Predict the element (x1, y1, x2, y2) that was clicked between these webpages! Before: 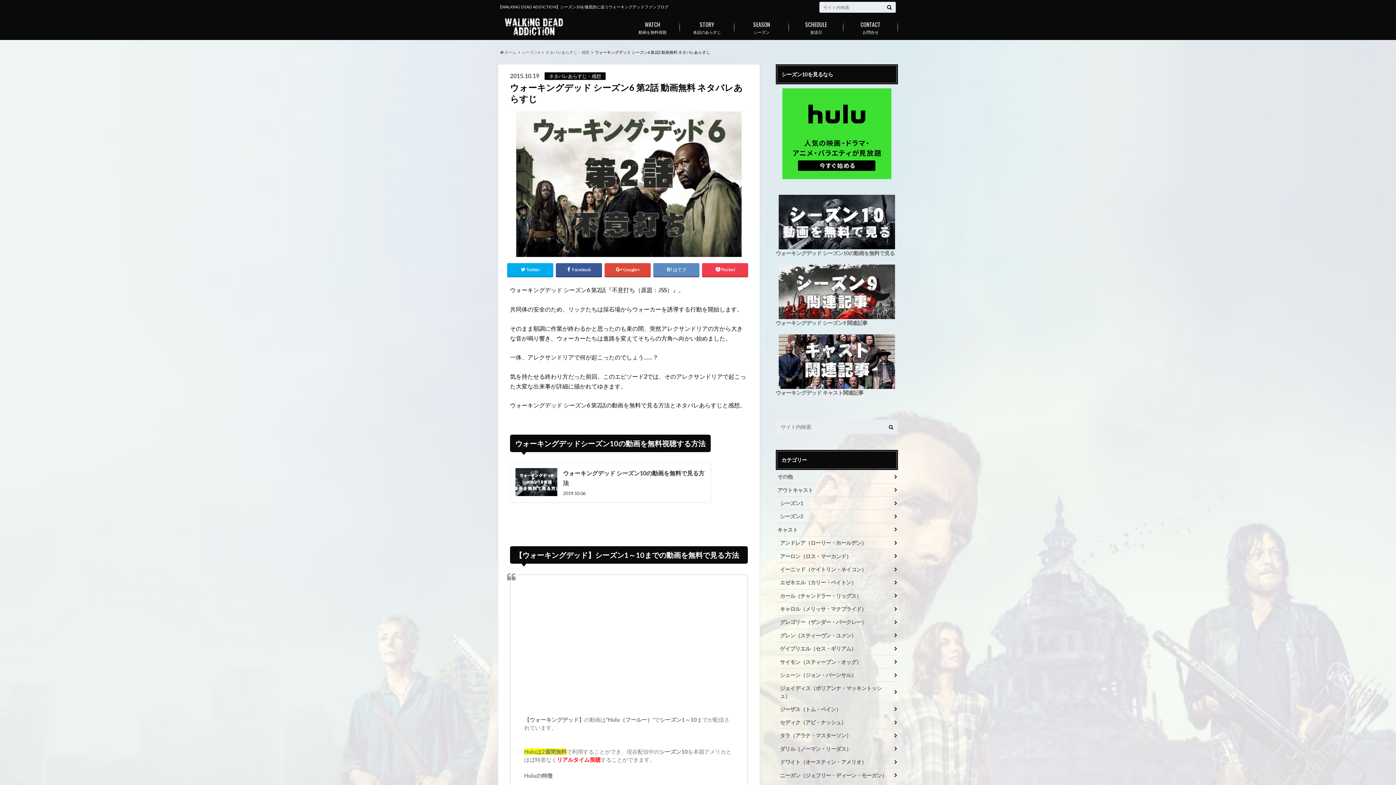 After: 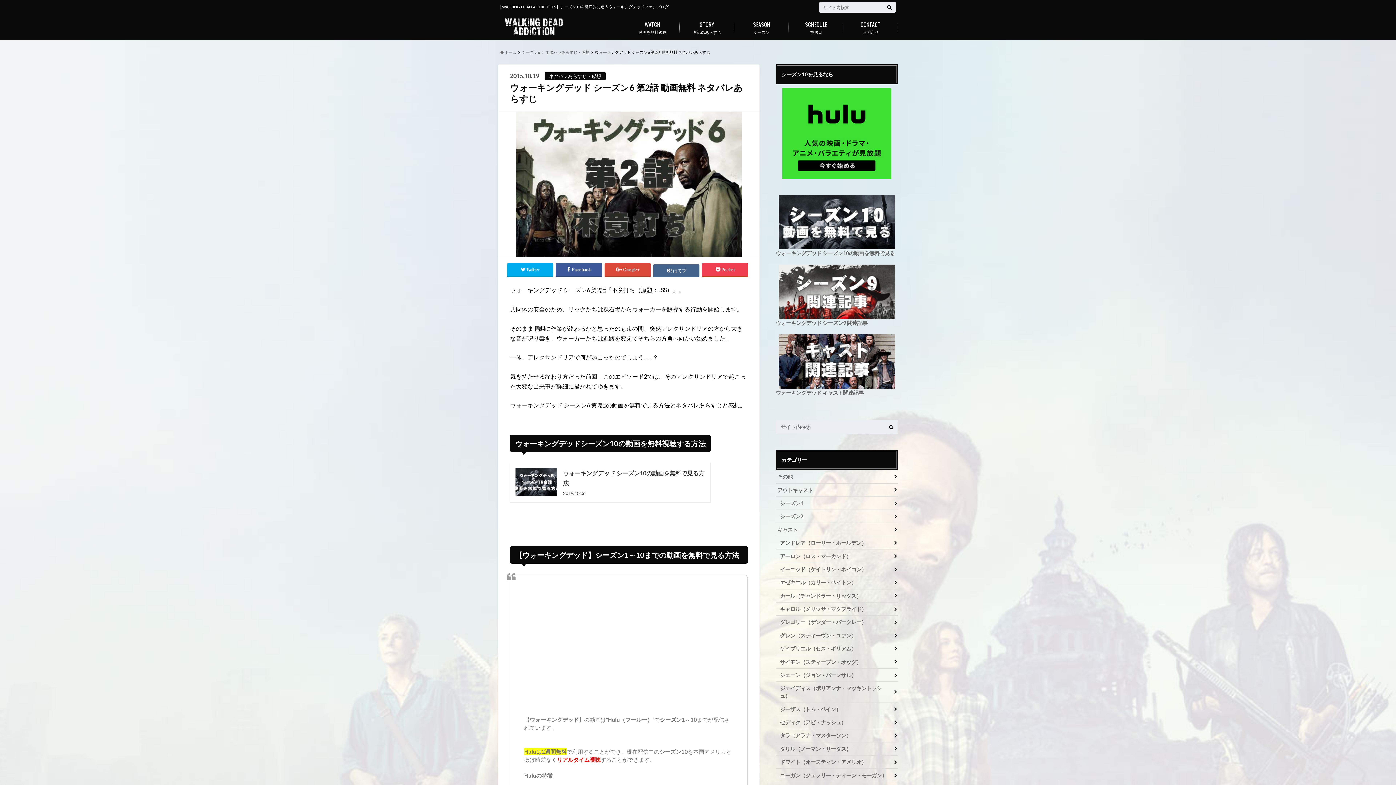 Action: label: はてブ bbox: (653, 263, 699, 276)